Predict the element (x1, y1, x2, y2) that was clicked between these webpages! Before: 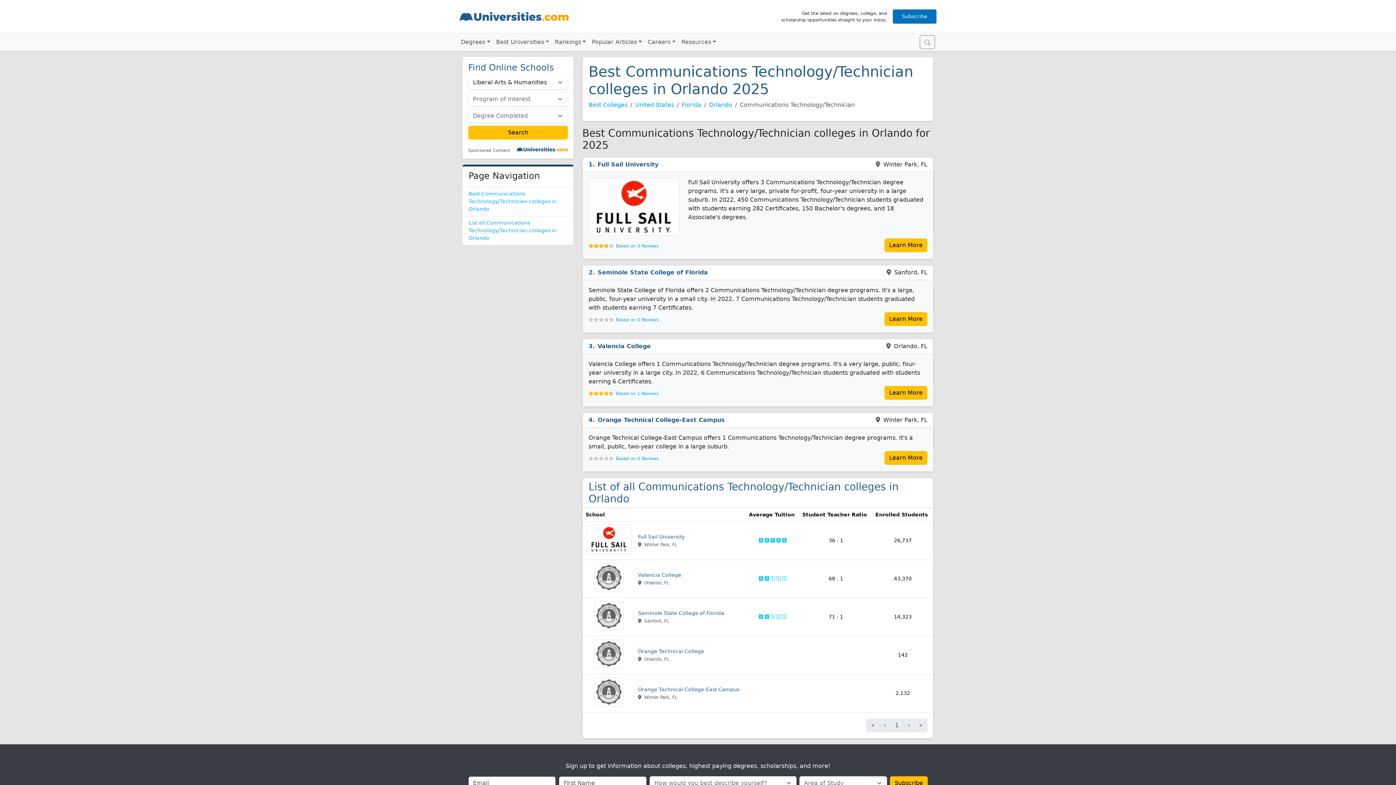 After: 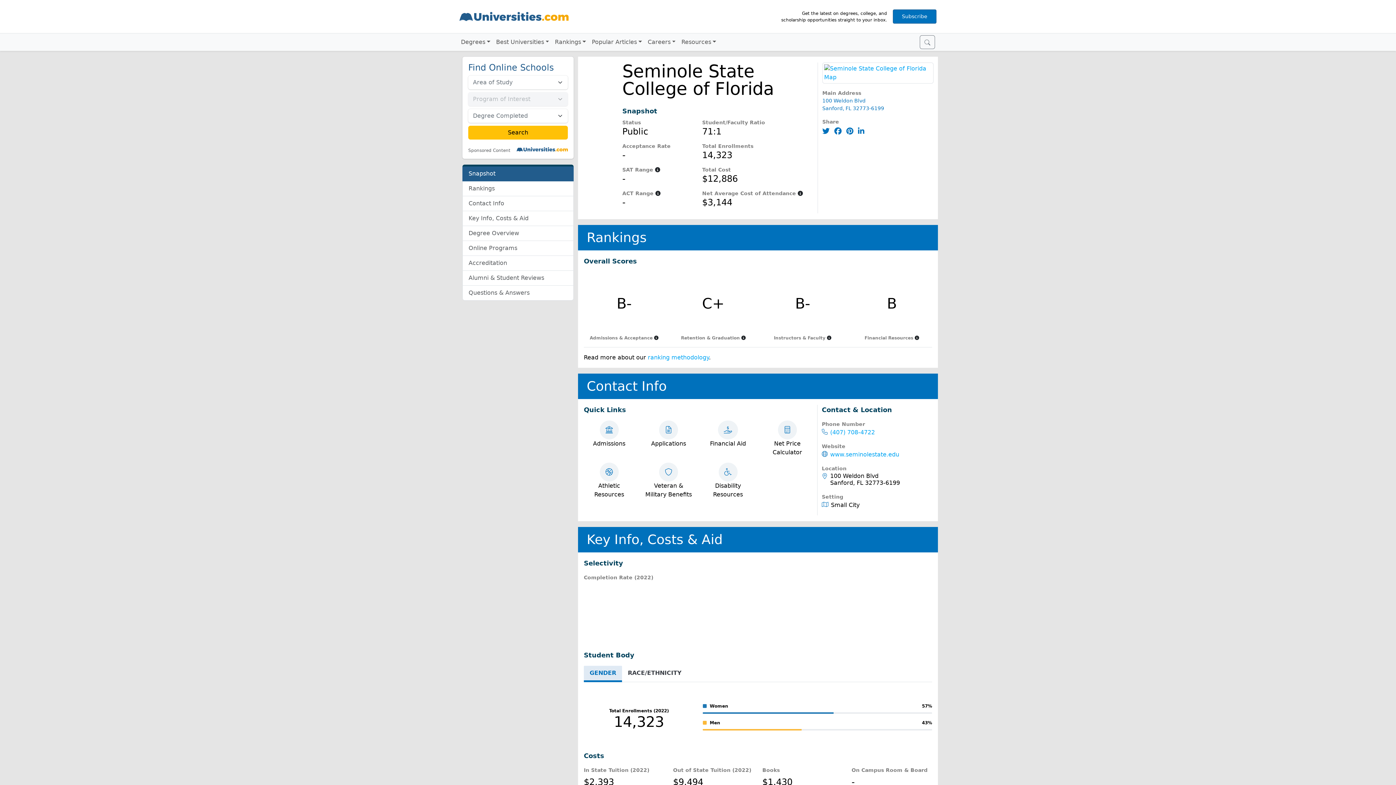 Action: label: Seminole State College of Florida bbox: (638, 609, 743, 617)